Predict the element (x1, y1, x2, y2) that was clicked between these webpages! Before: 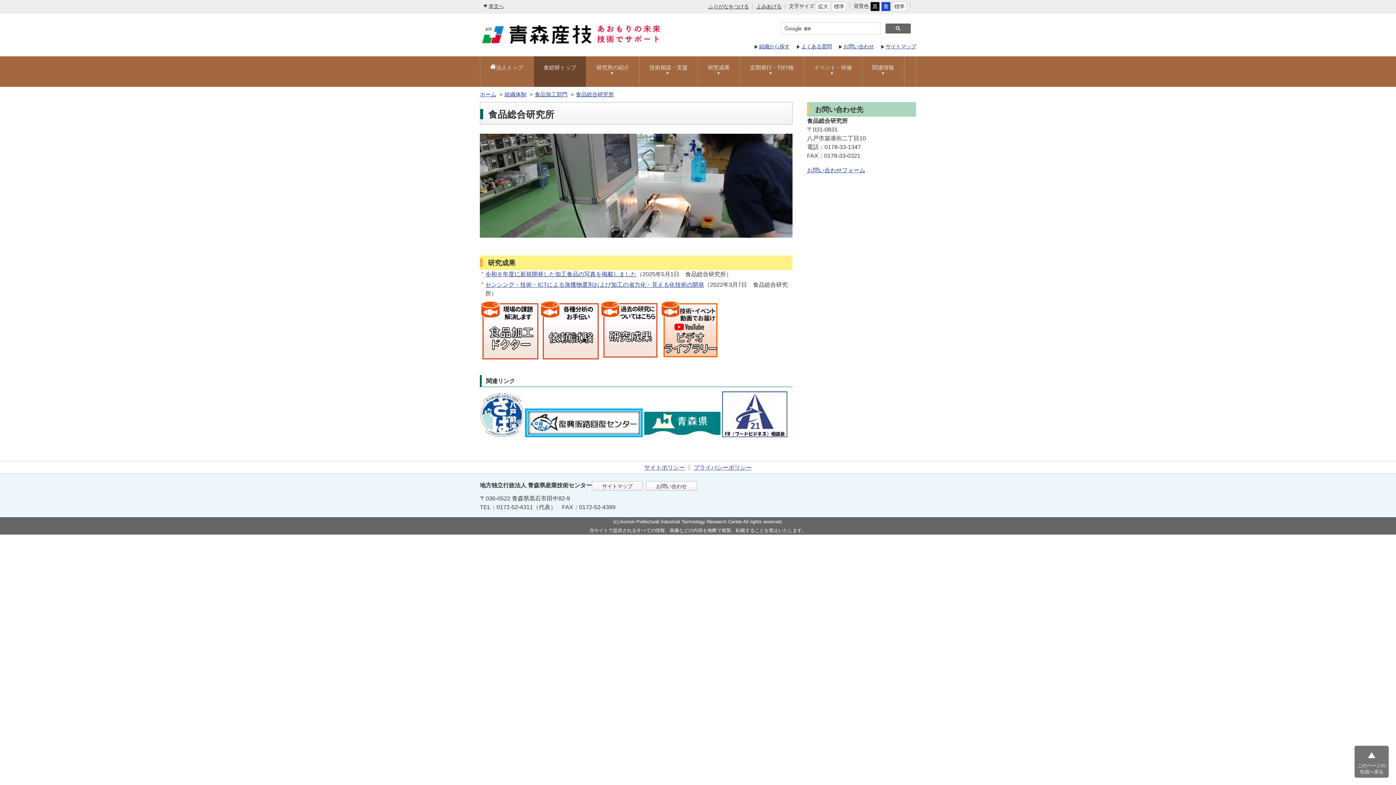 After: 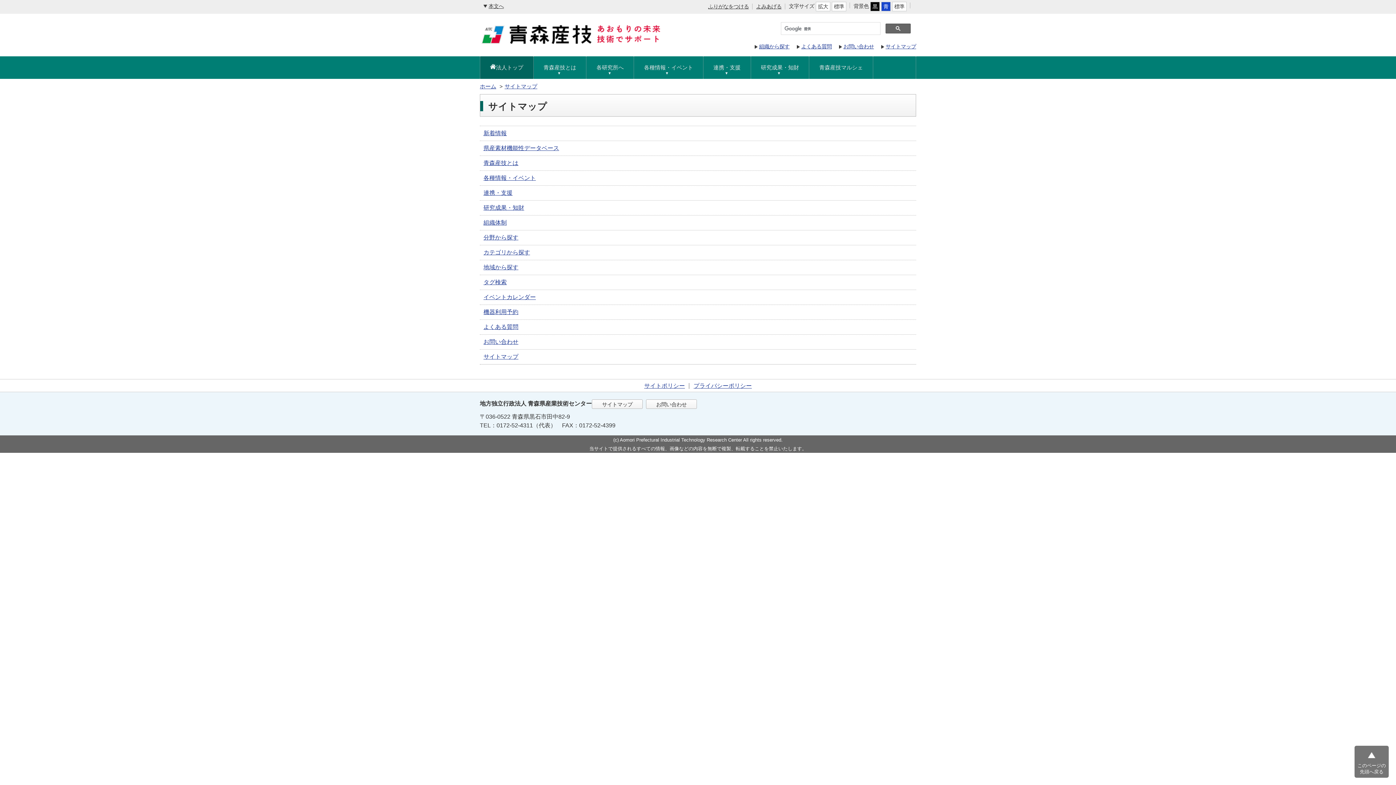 Action: label: サイトマップ bbox: (885, 43, 916, 49)